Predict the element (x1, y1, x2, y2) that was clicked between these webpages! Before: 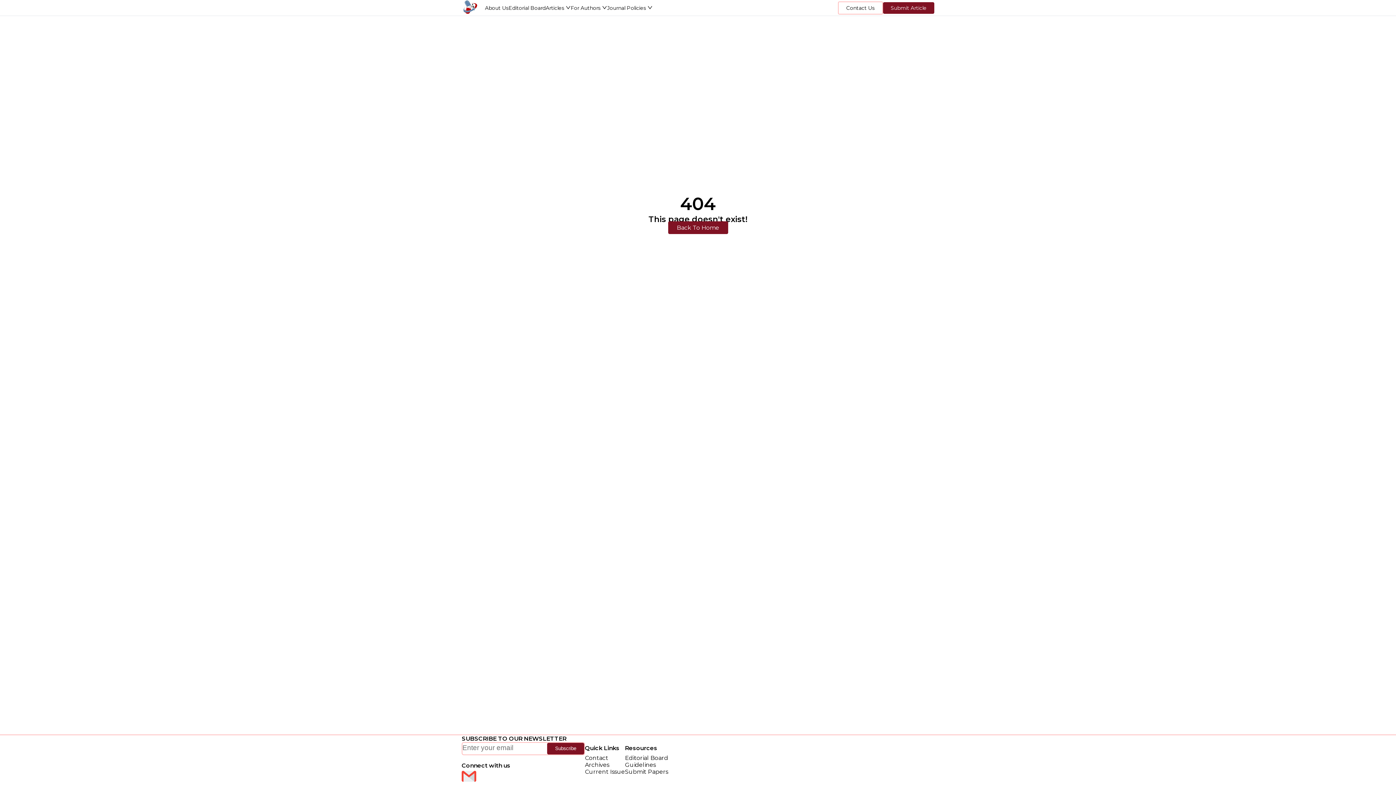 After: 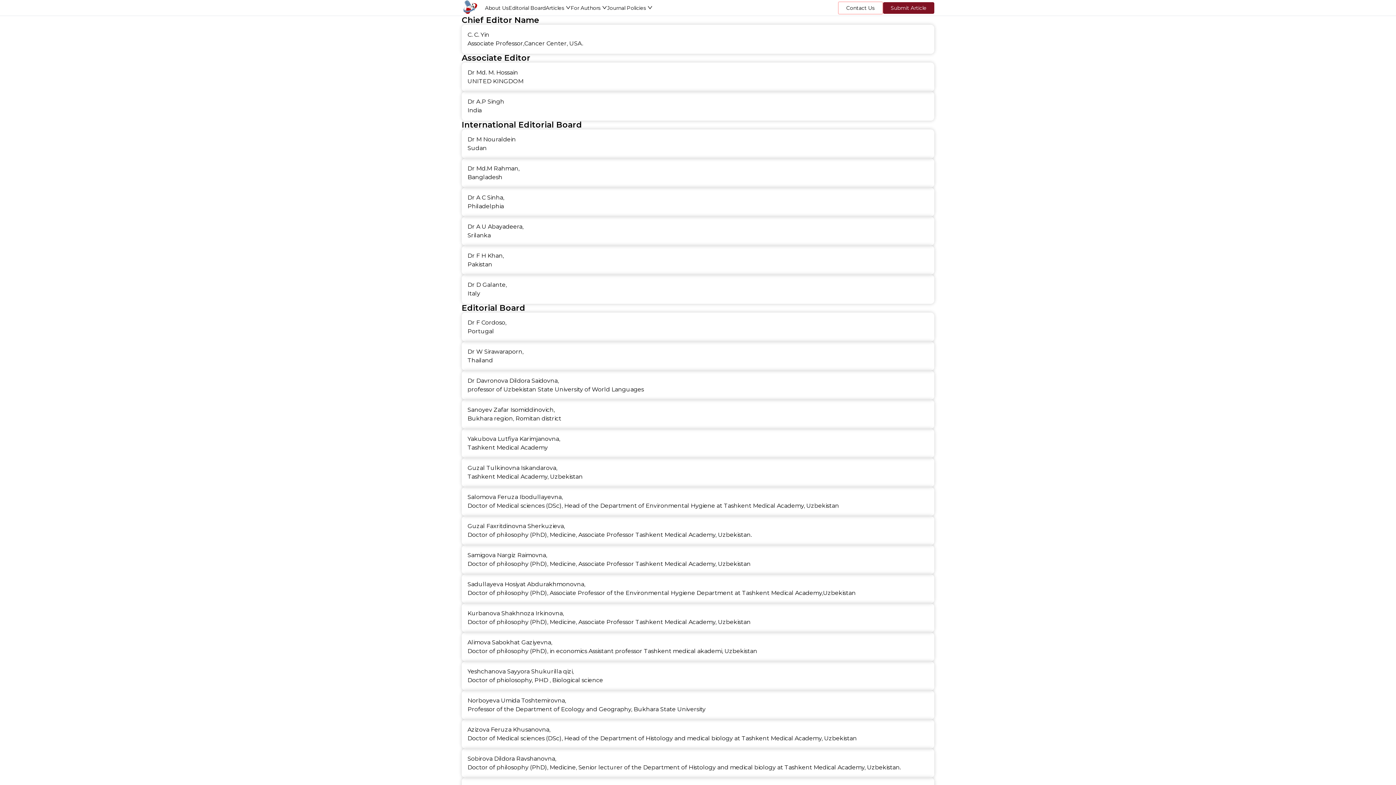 Action: label: Editorial Board bbox: (508, 4, 545, 11)